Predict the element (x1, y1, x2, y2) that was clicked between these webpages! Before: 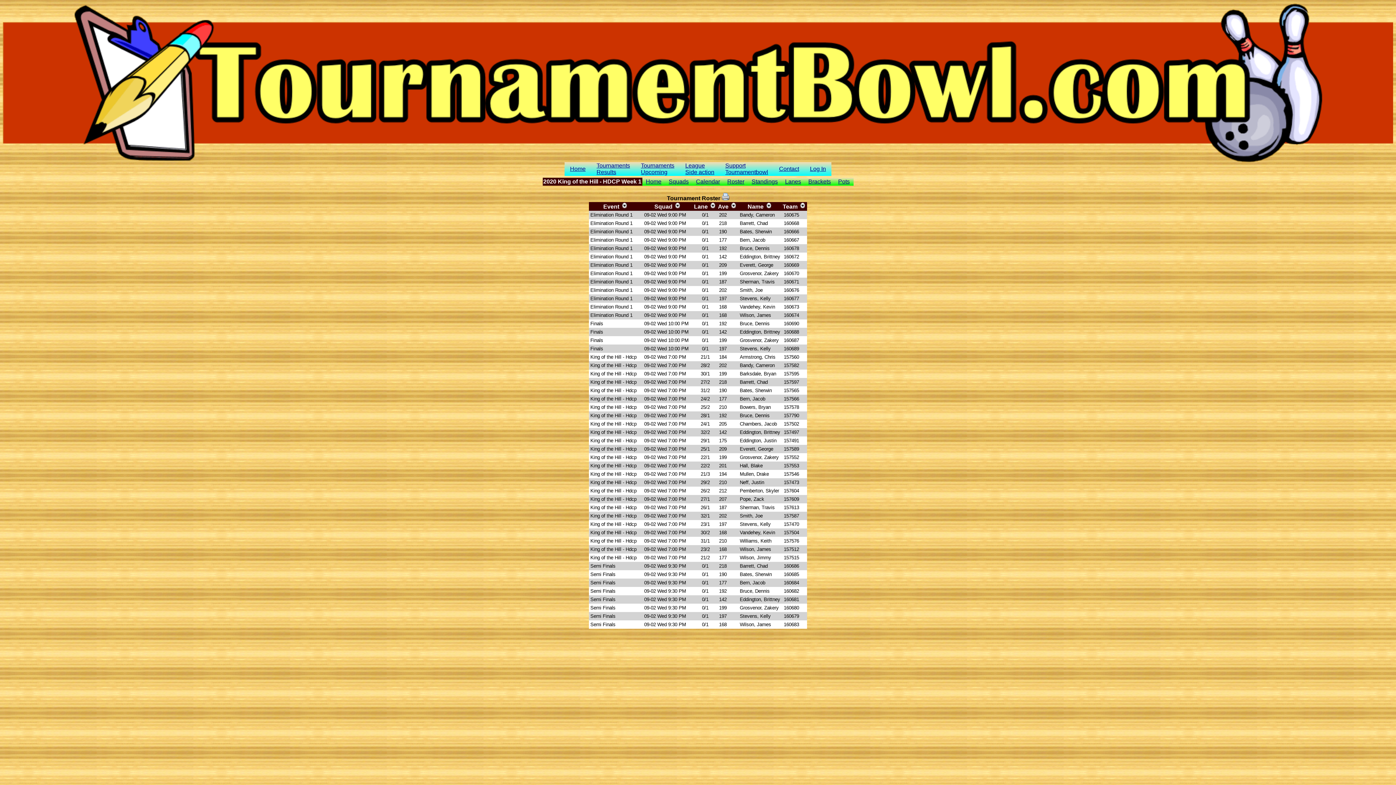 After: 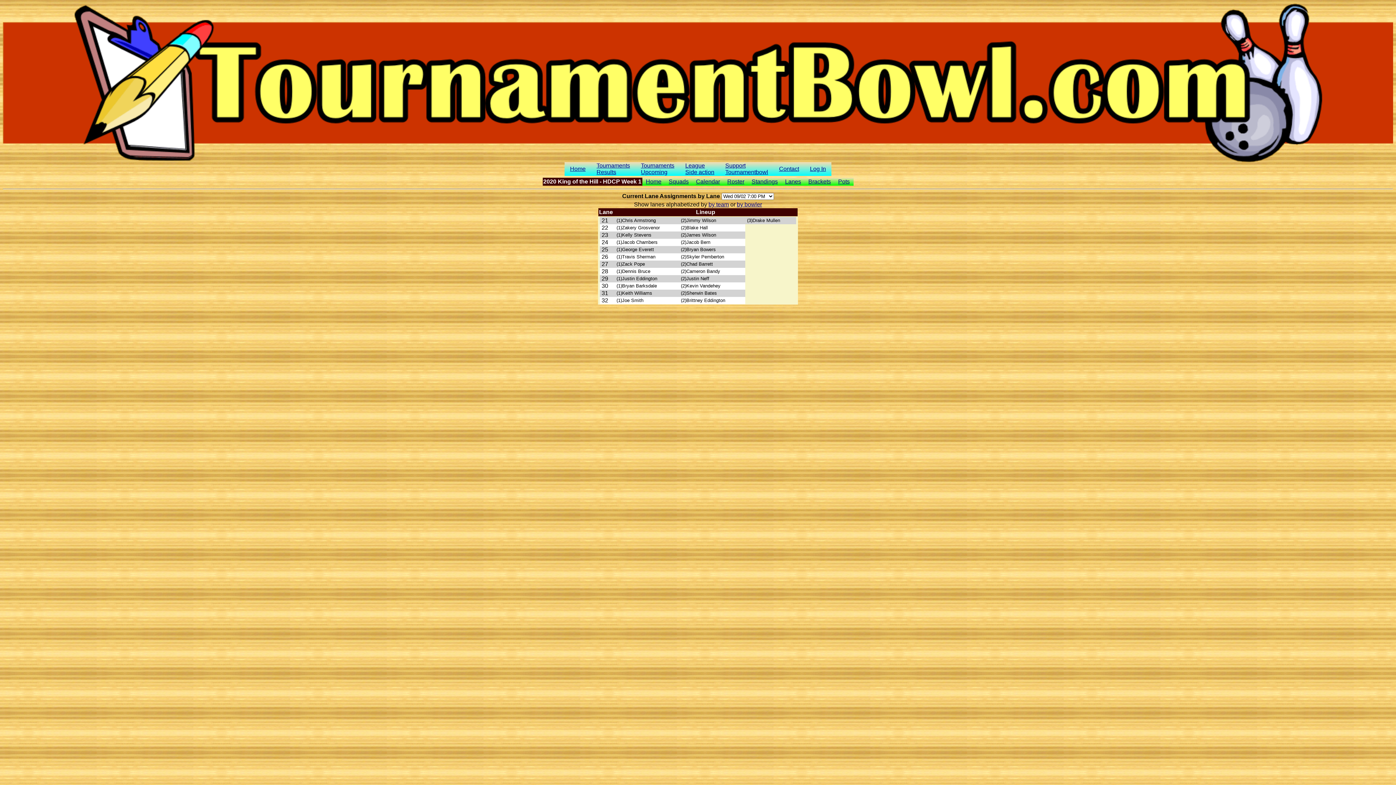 Action: bbox: (785, 178, 801, 184) label: Lanes